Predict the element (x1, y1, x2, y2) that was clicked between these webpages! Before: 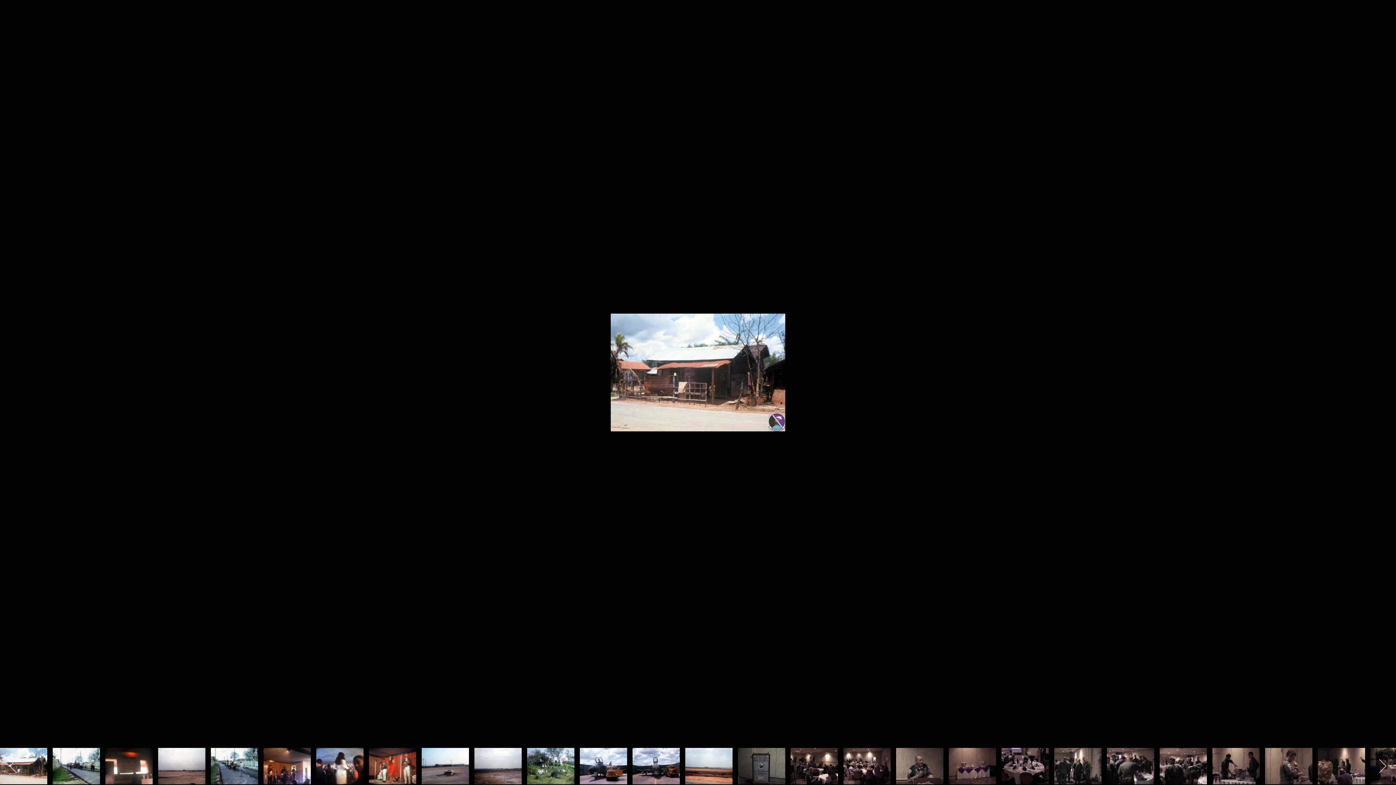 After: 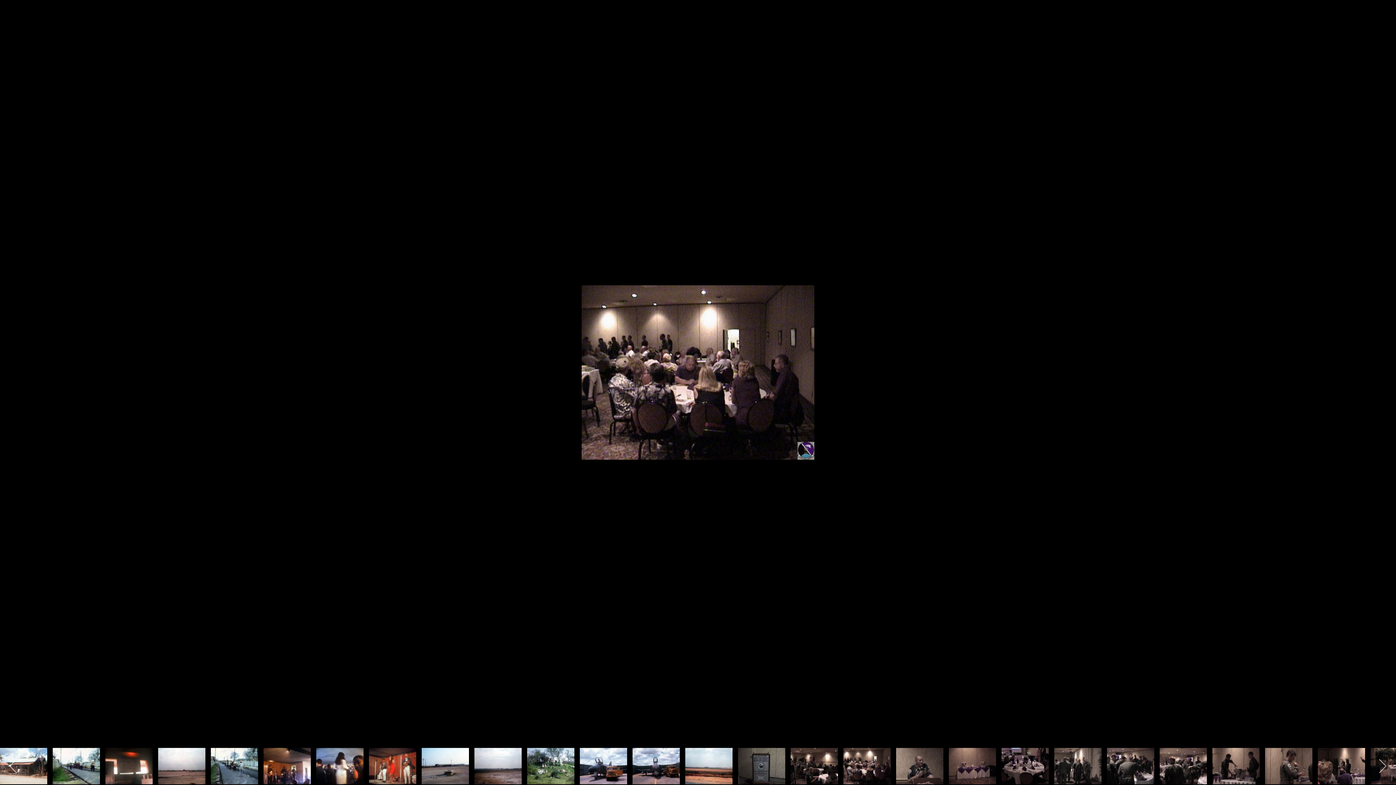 Action: bbox: (843, 748, 890, 784)